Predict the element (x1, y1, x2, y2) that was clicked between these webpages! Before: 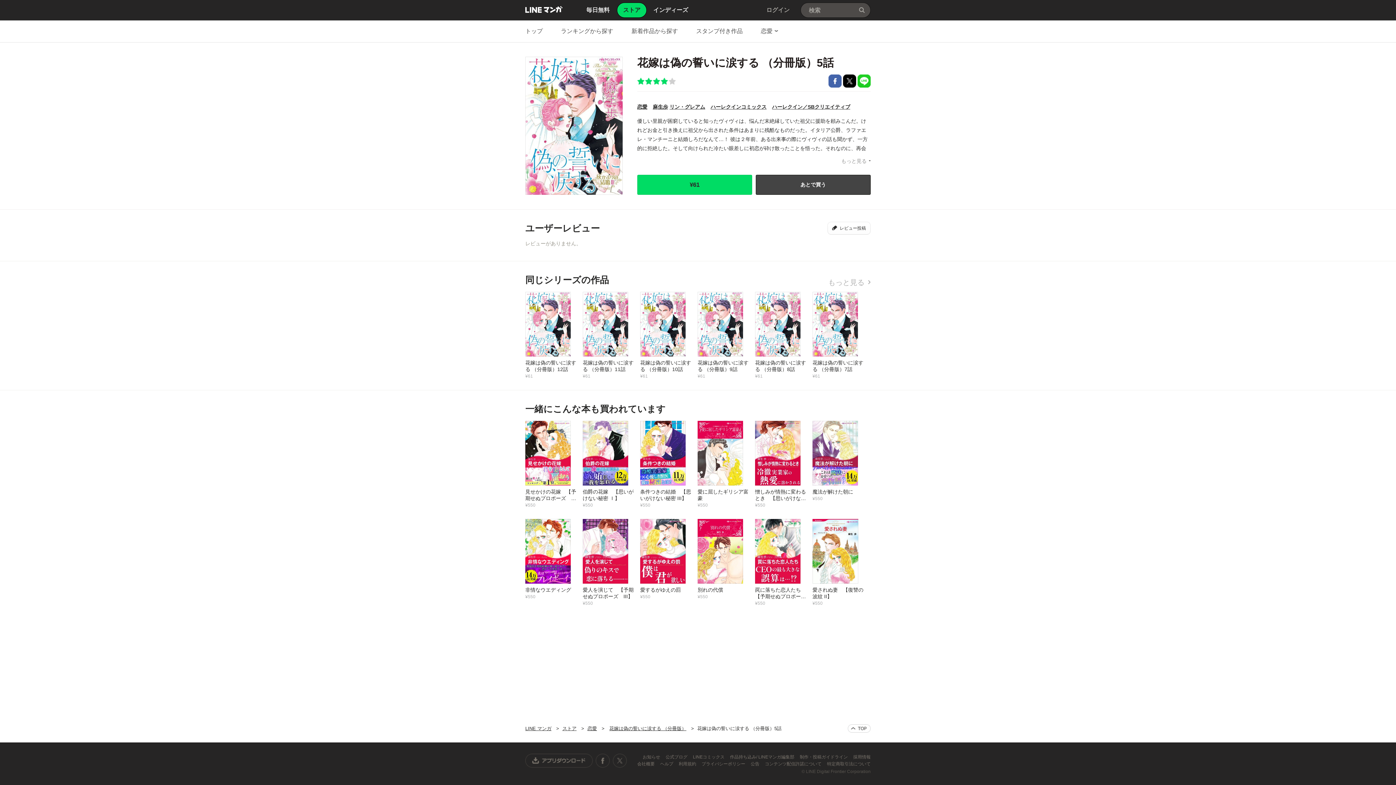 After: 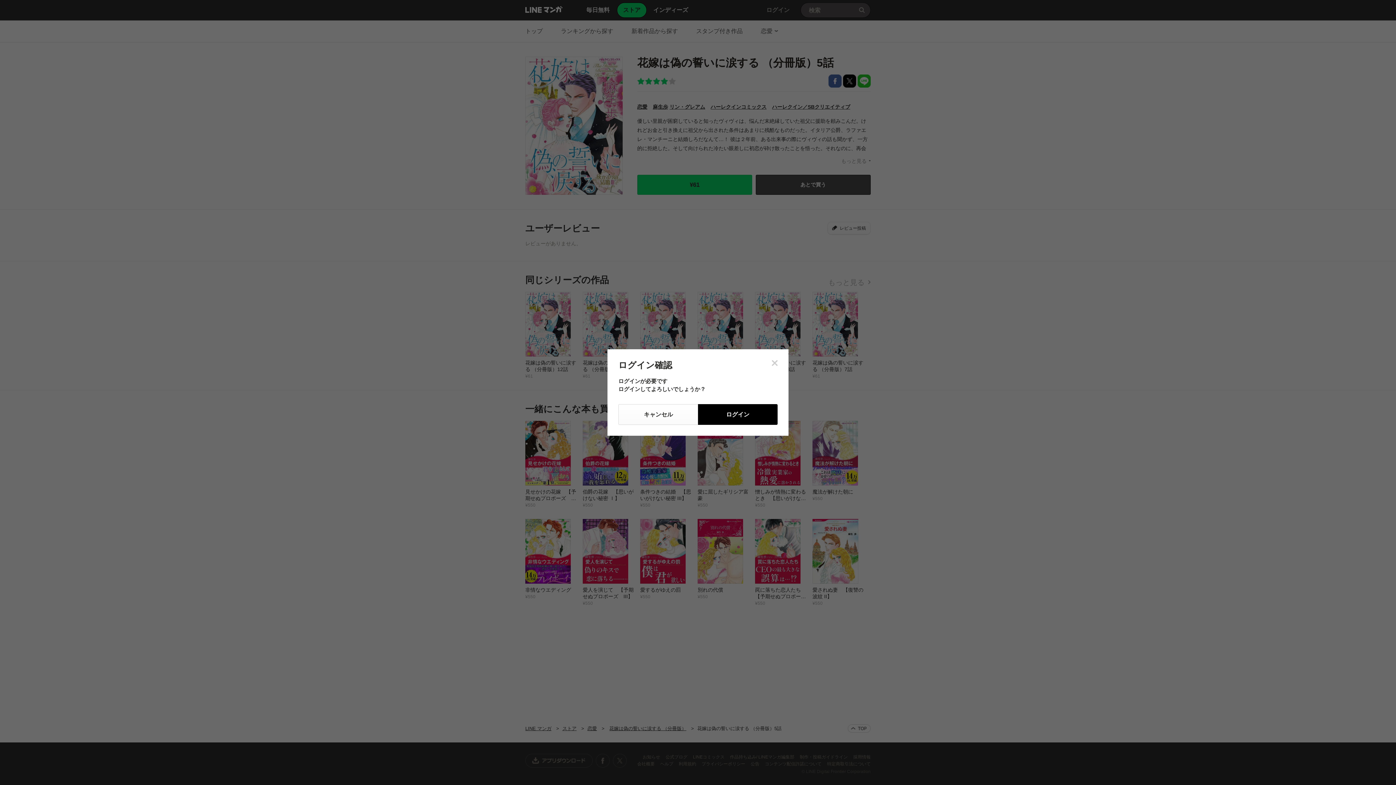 Action: bbox: (755, 174, 870, 194) label: あとで買う